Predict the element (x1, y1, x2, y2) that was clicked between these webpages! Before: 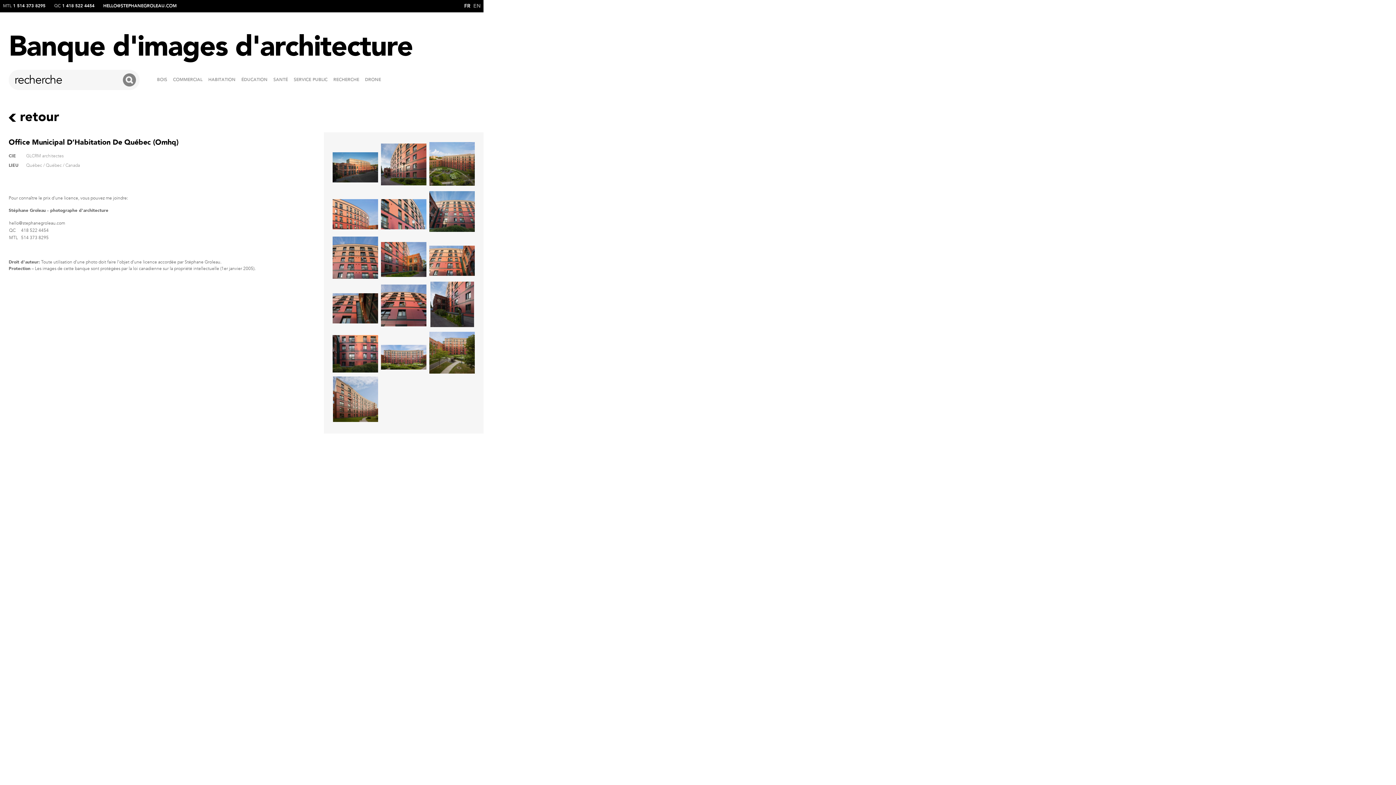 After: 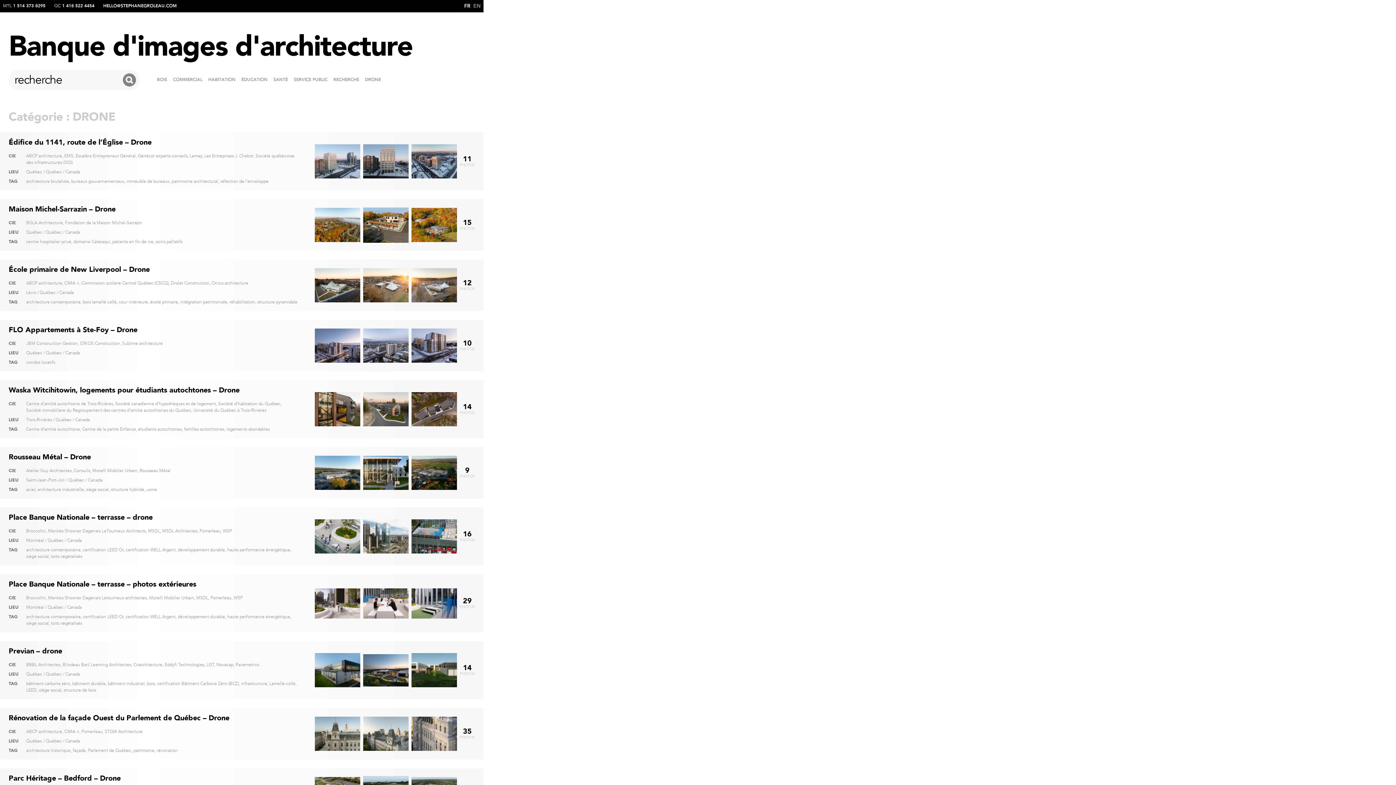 Action: bbox: (365, 77, 381, 81) label: DRONE